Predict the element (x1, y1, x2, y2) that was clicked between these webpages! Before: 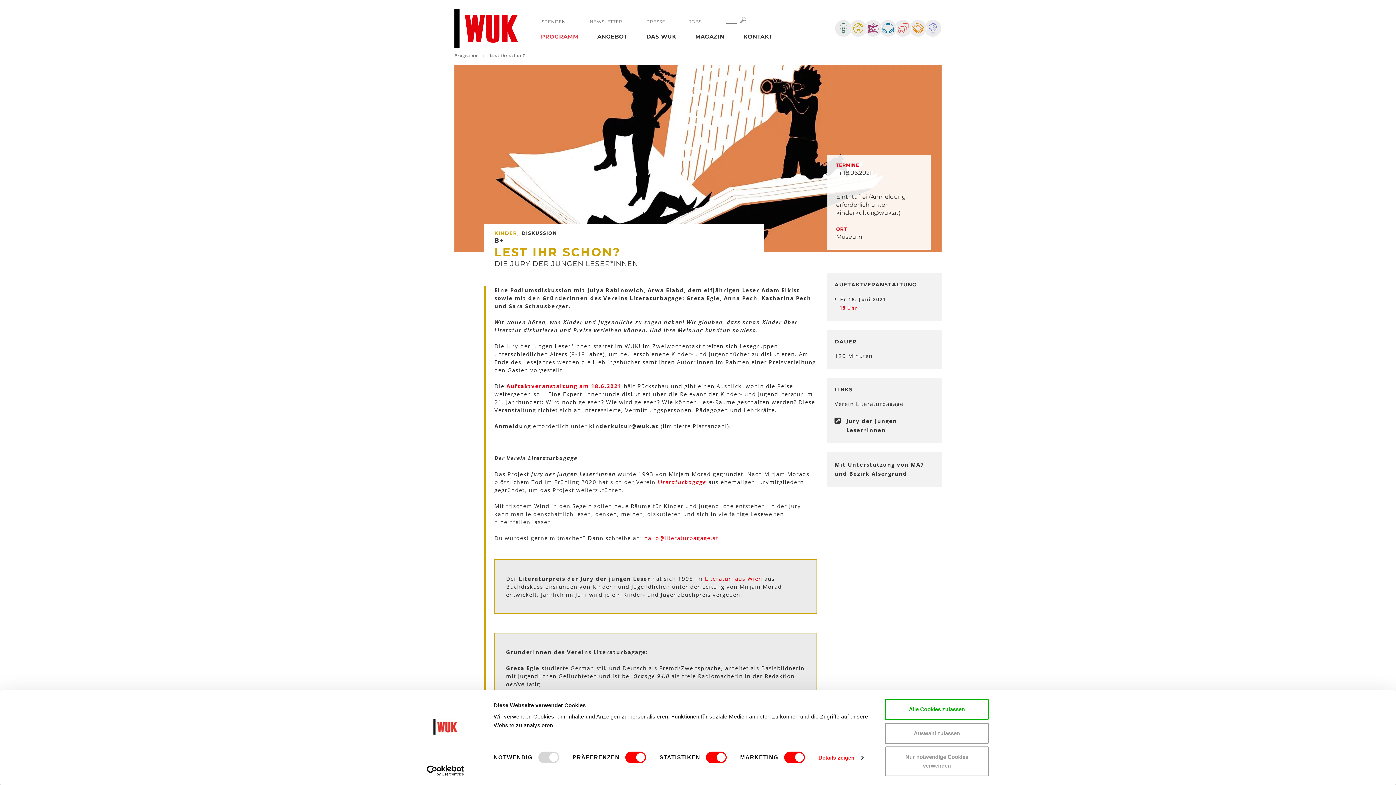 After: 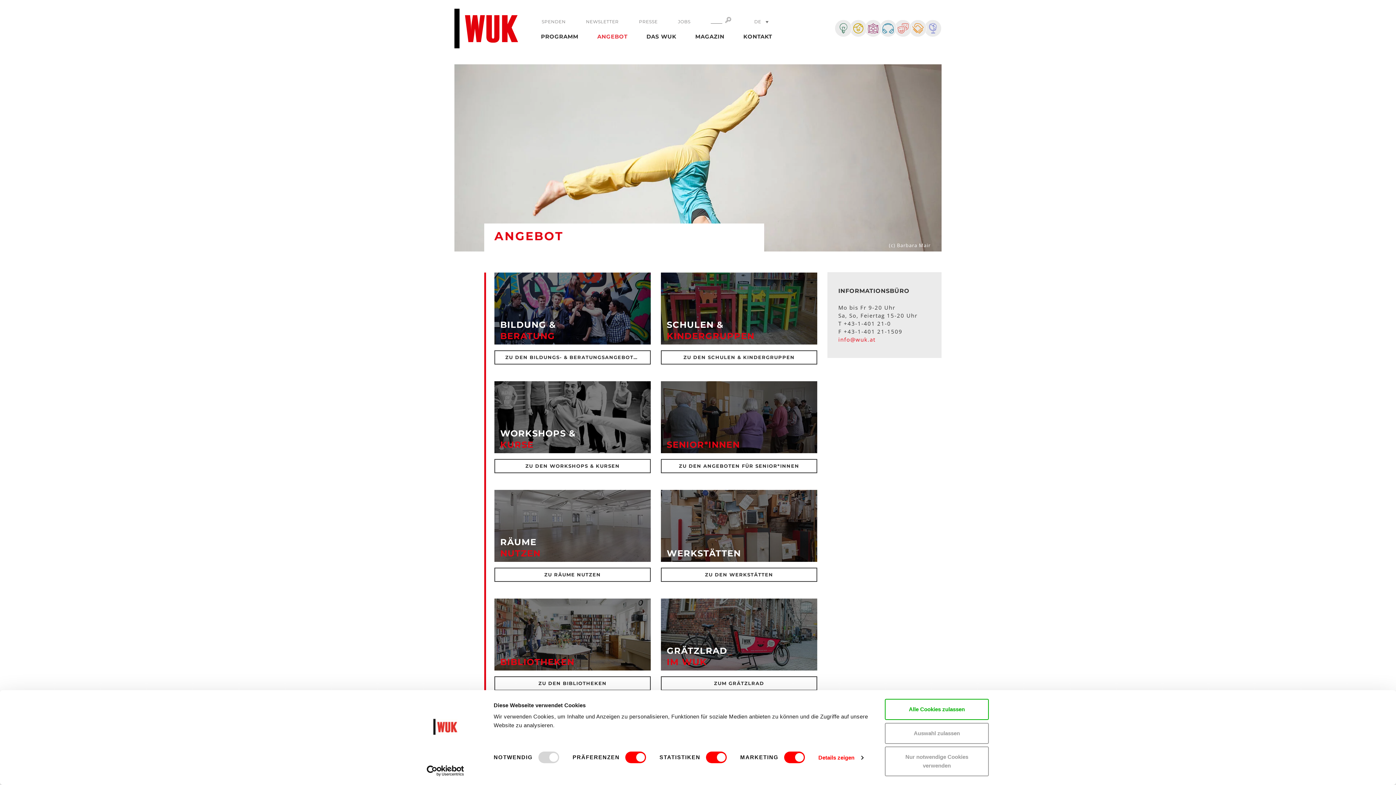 Action: label: ANGEBOT bbox: (593, 26, 631, 47)